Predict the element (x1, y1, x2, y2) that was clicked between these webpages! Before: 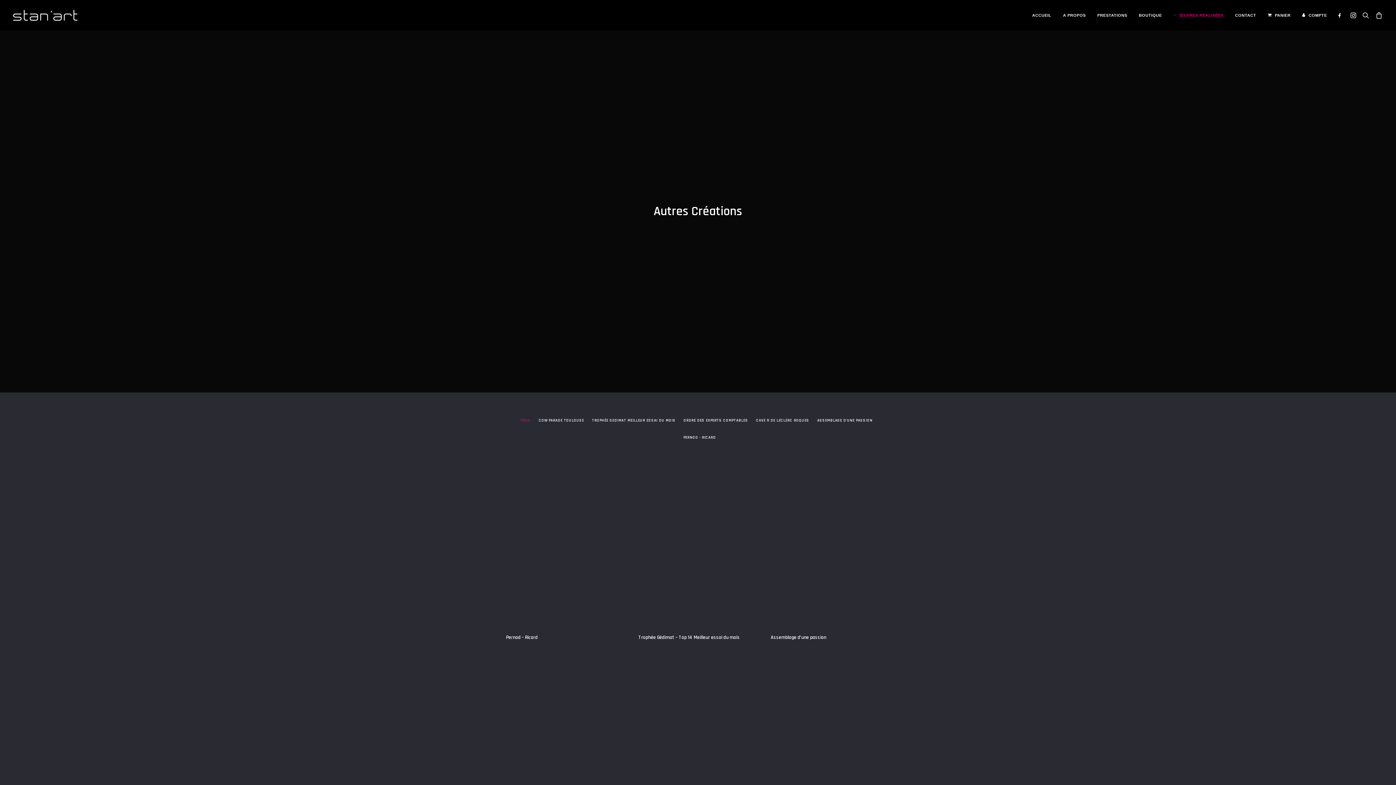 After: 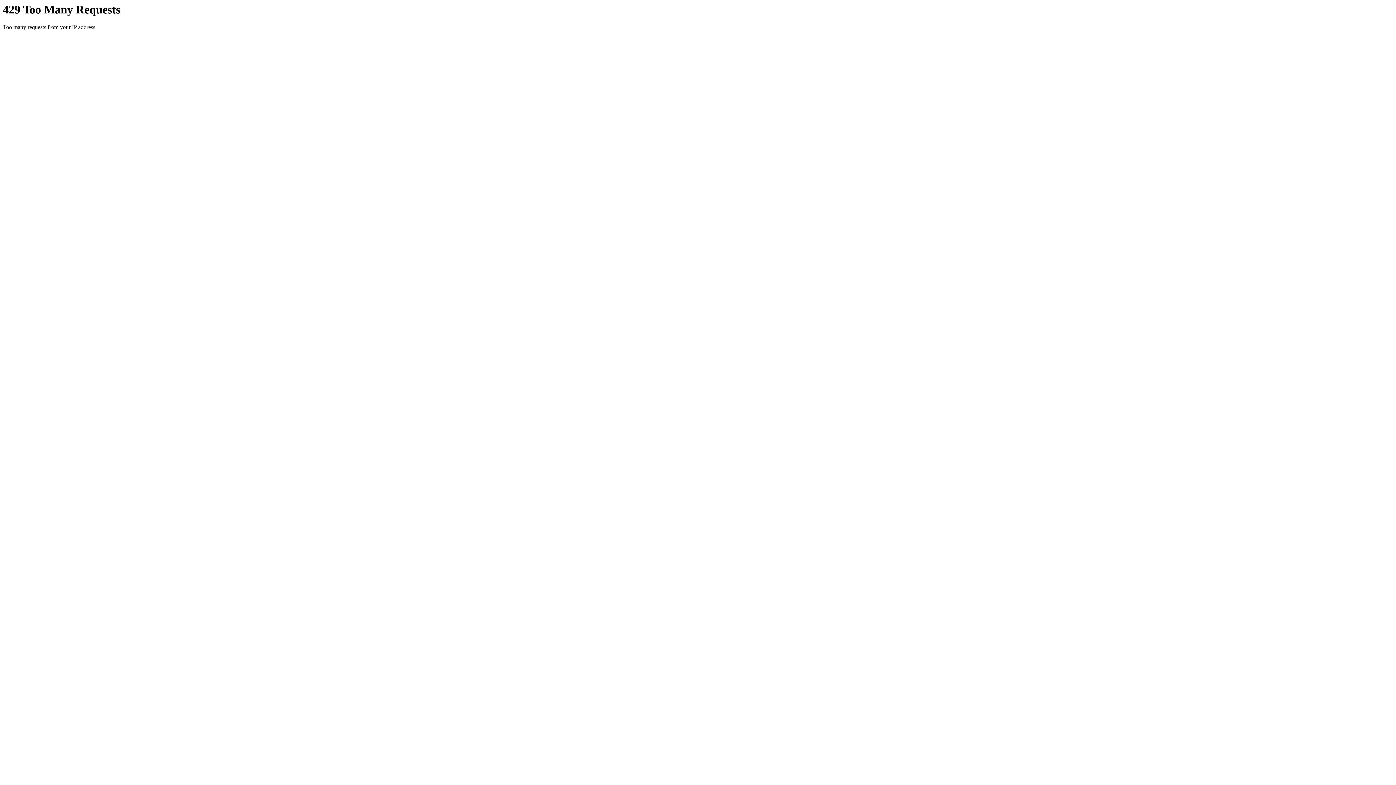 Action: label: BOUTIQUE bbox: (1134, 0, 1167, 30)